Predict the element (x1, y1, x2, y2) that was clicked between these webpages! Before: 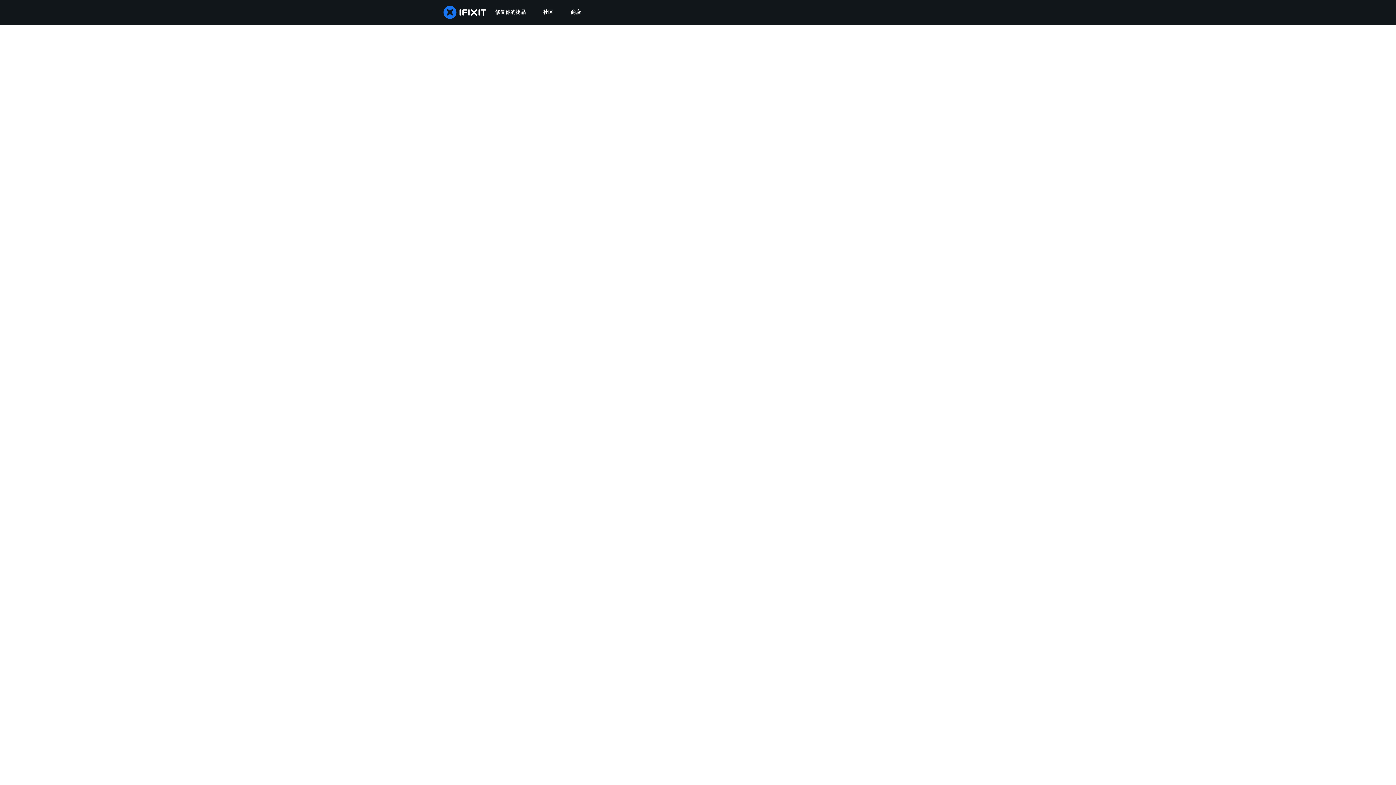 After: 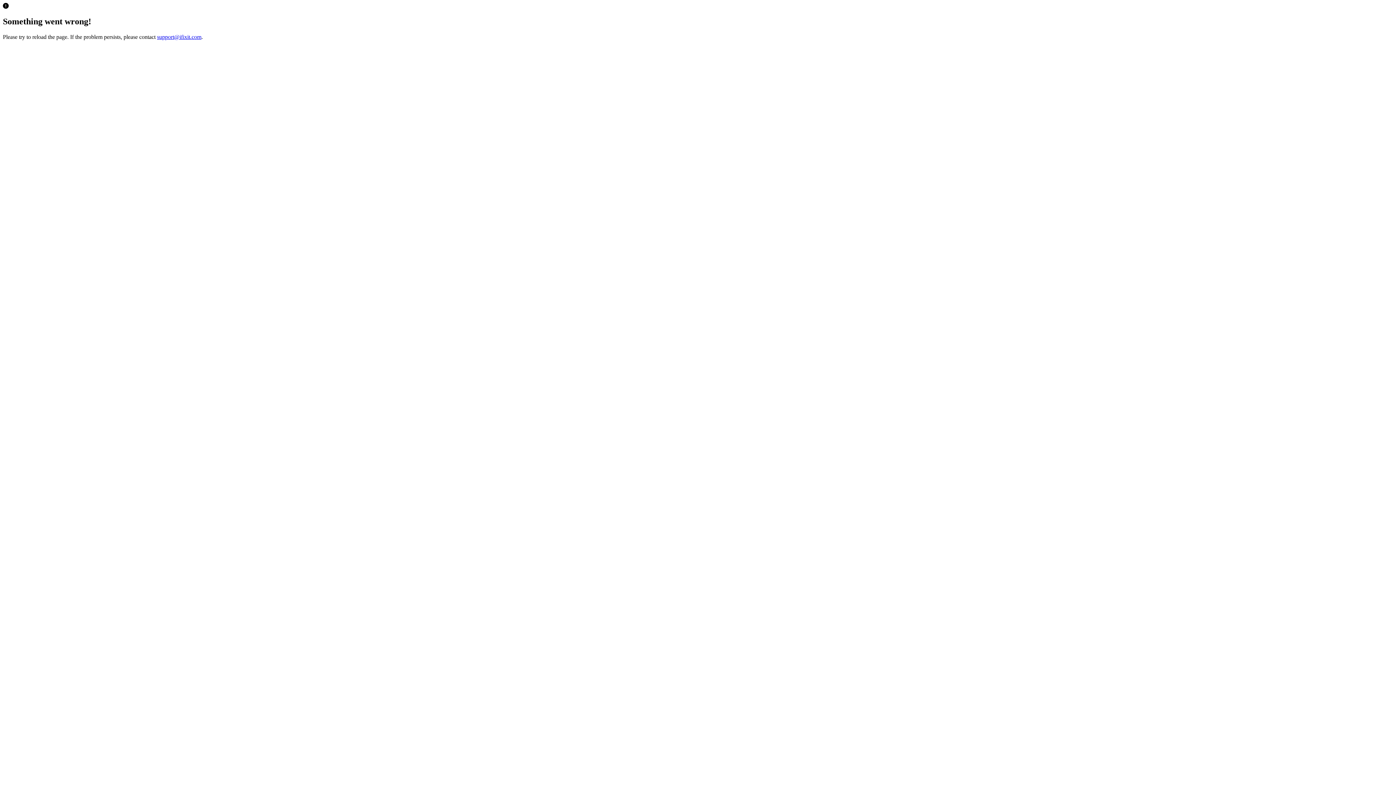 Action: bbox: (562, 0, 589, 24) label: 商店